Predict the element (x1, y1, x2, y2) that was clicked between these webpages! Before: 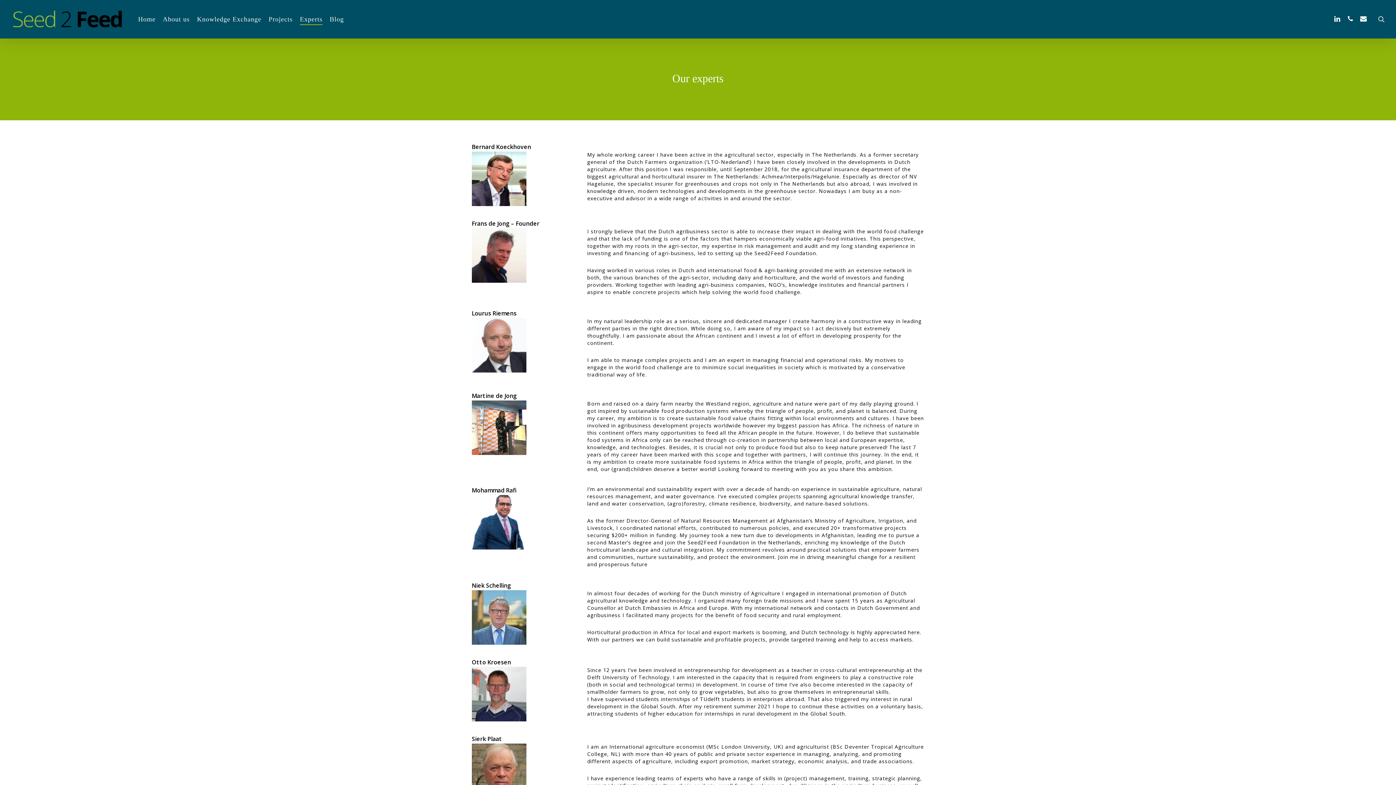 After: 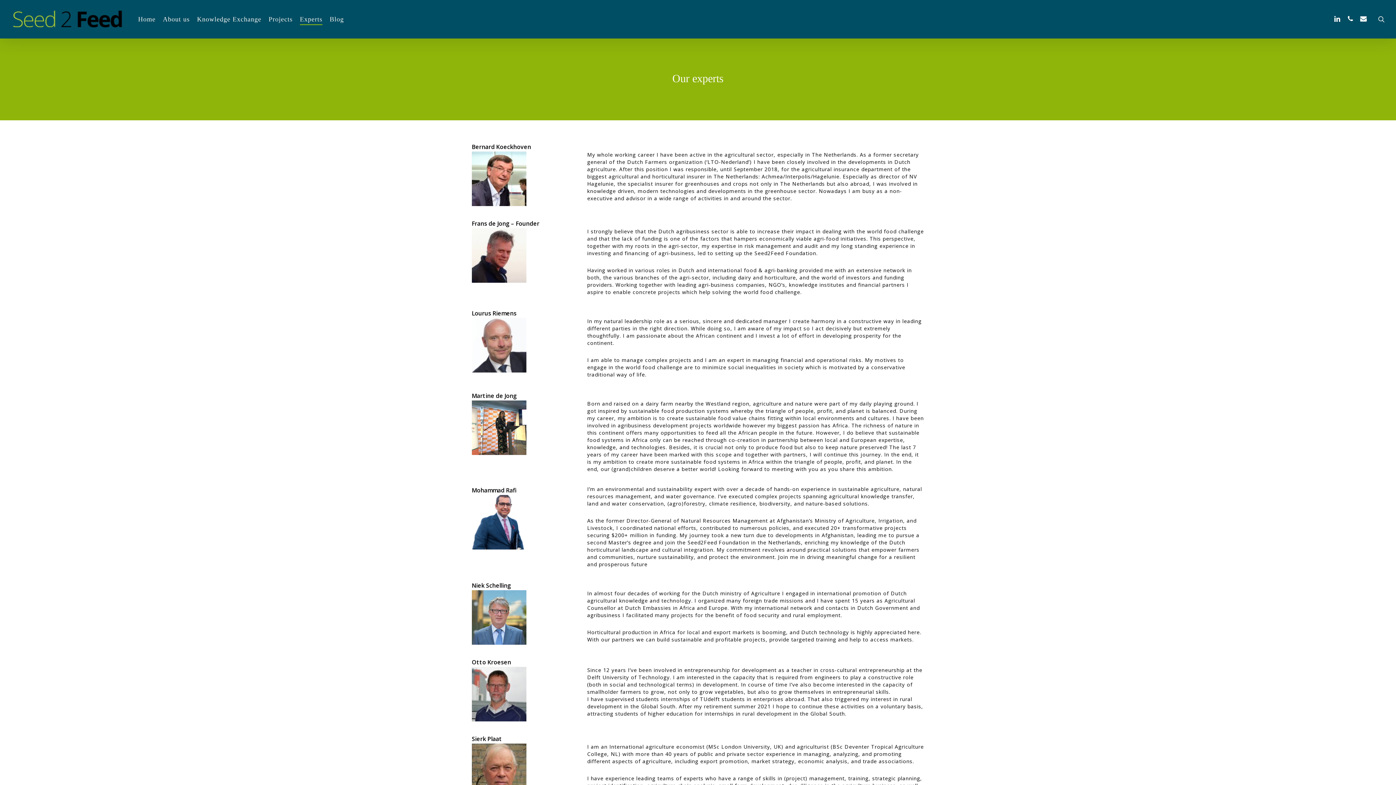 Action: label: phone bbox: (1344, 15, 1357, 23)